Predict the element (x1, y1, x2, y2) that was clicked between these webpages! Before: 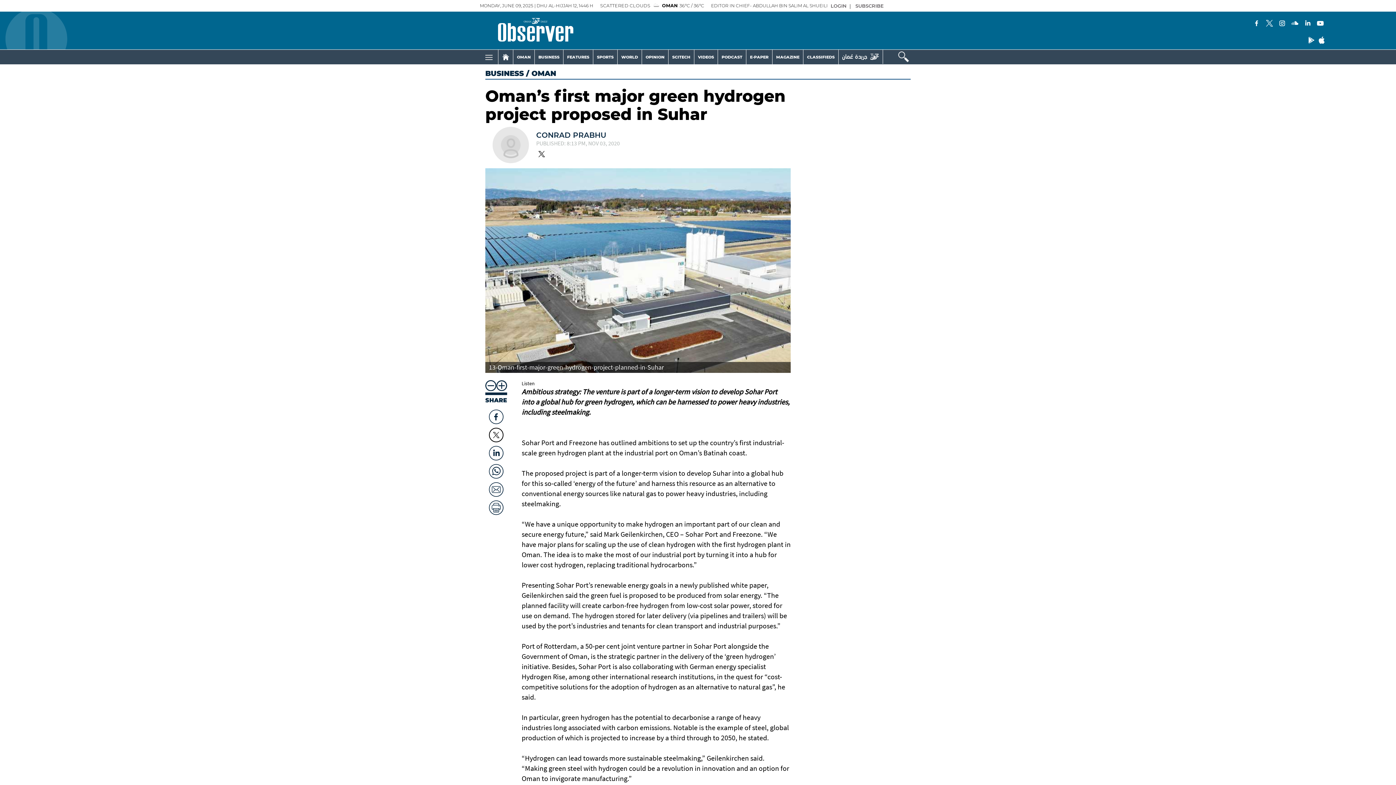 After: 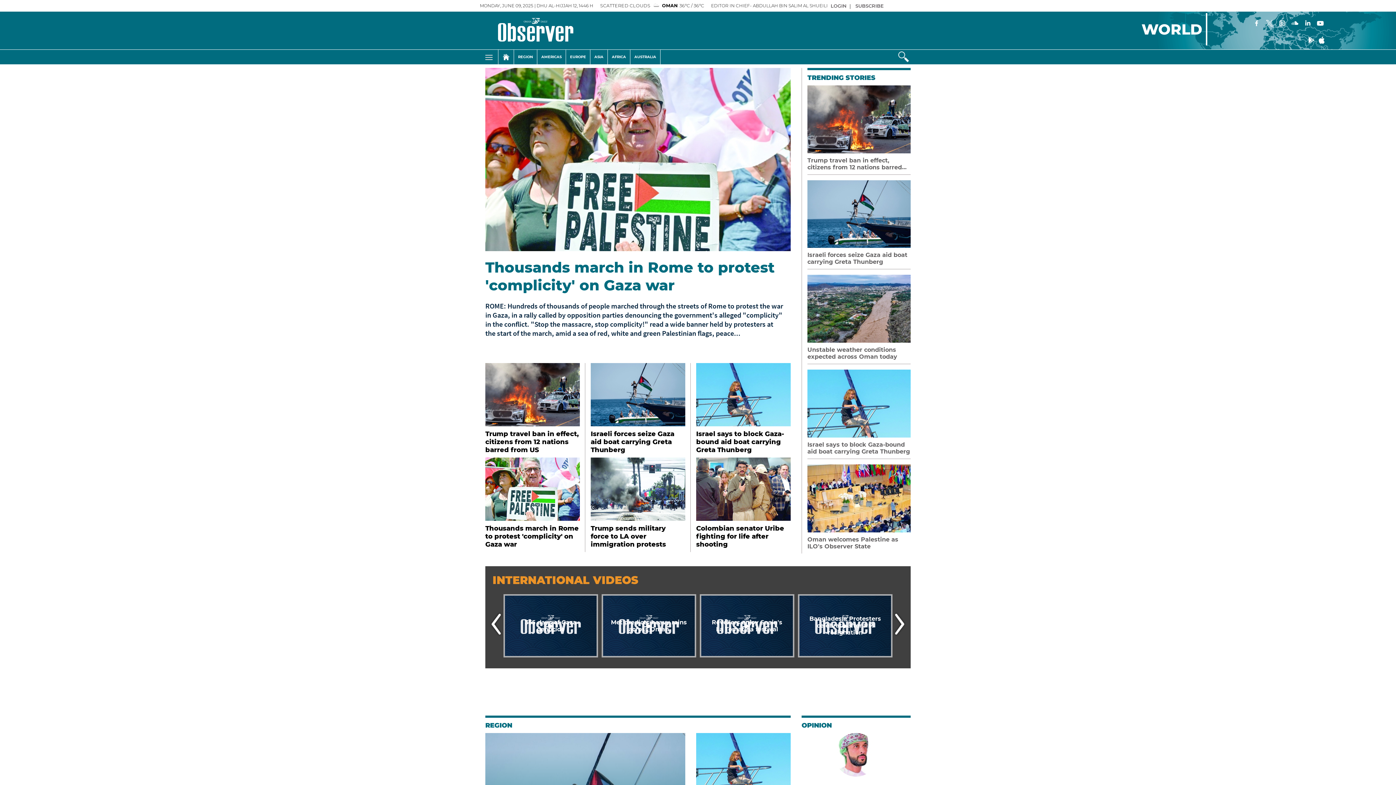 Action: bbox: (617, 49, 641, 64) label: WORLD